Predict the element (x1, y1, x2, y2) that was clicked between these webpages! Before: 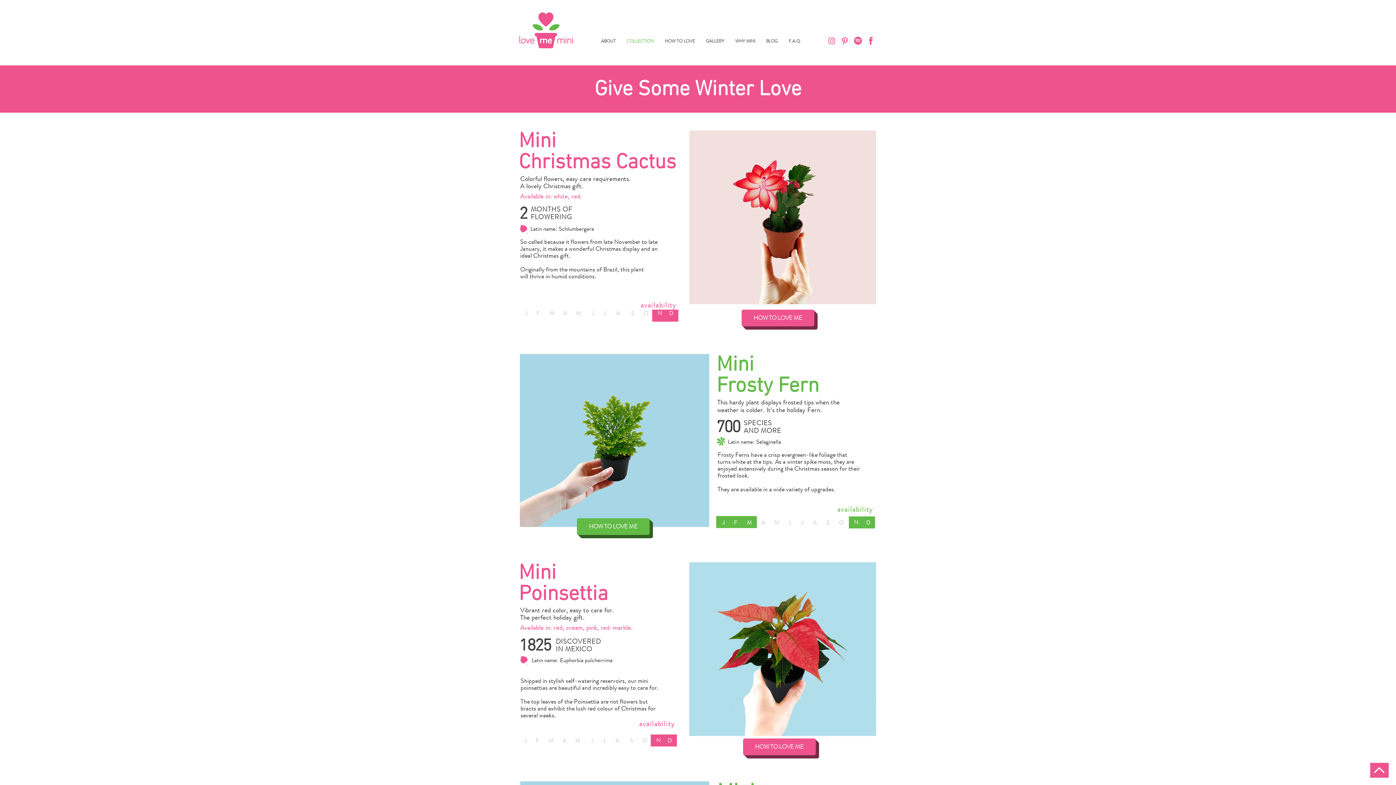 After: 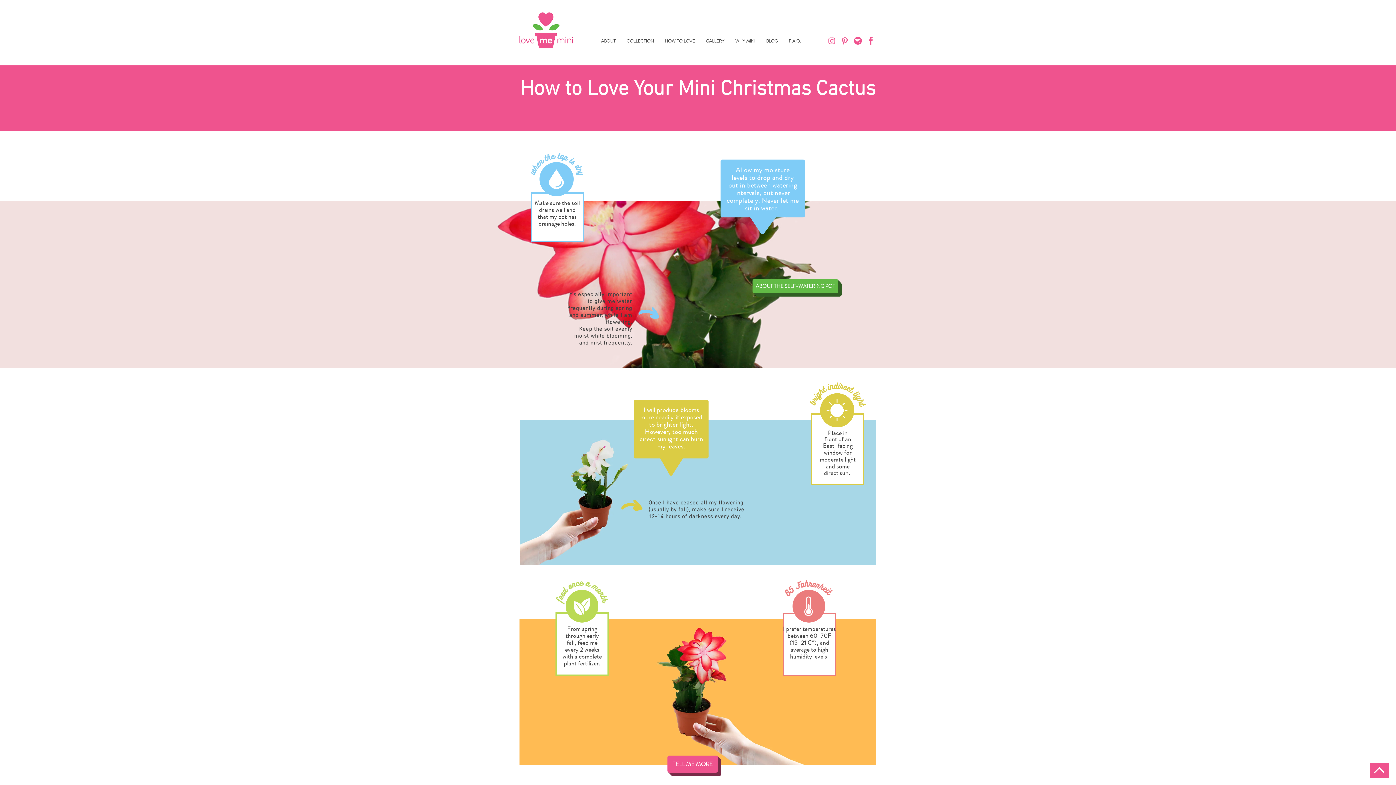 Action: bbox: (741, 309, 814, 326) label: HOW TO LOVE ME